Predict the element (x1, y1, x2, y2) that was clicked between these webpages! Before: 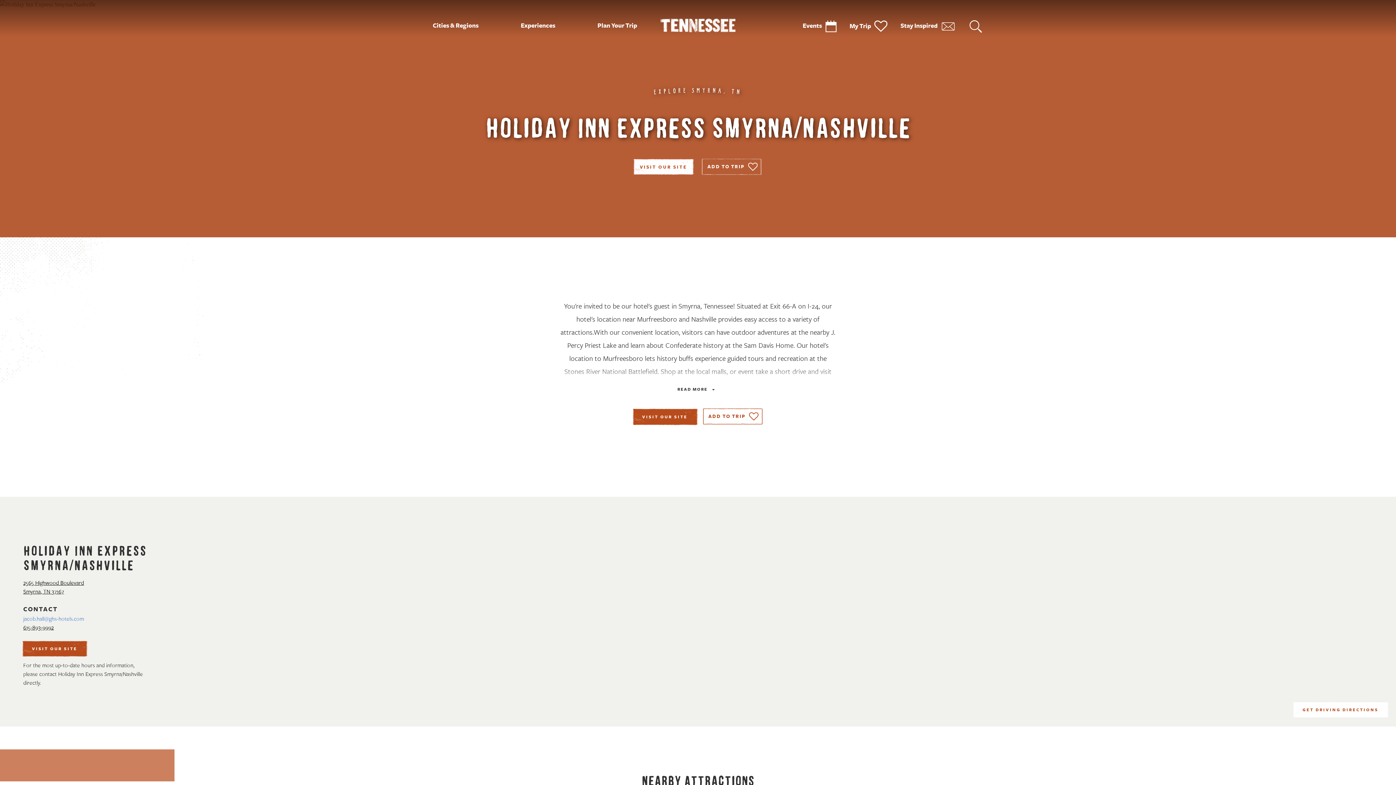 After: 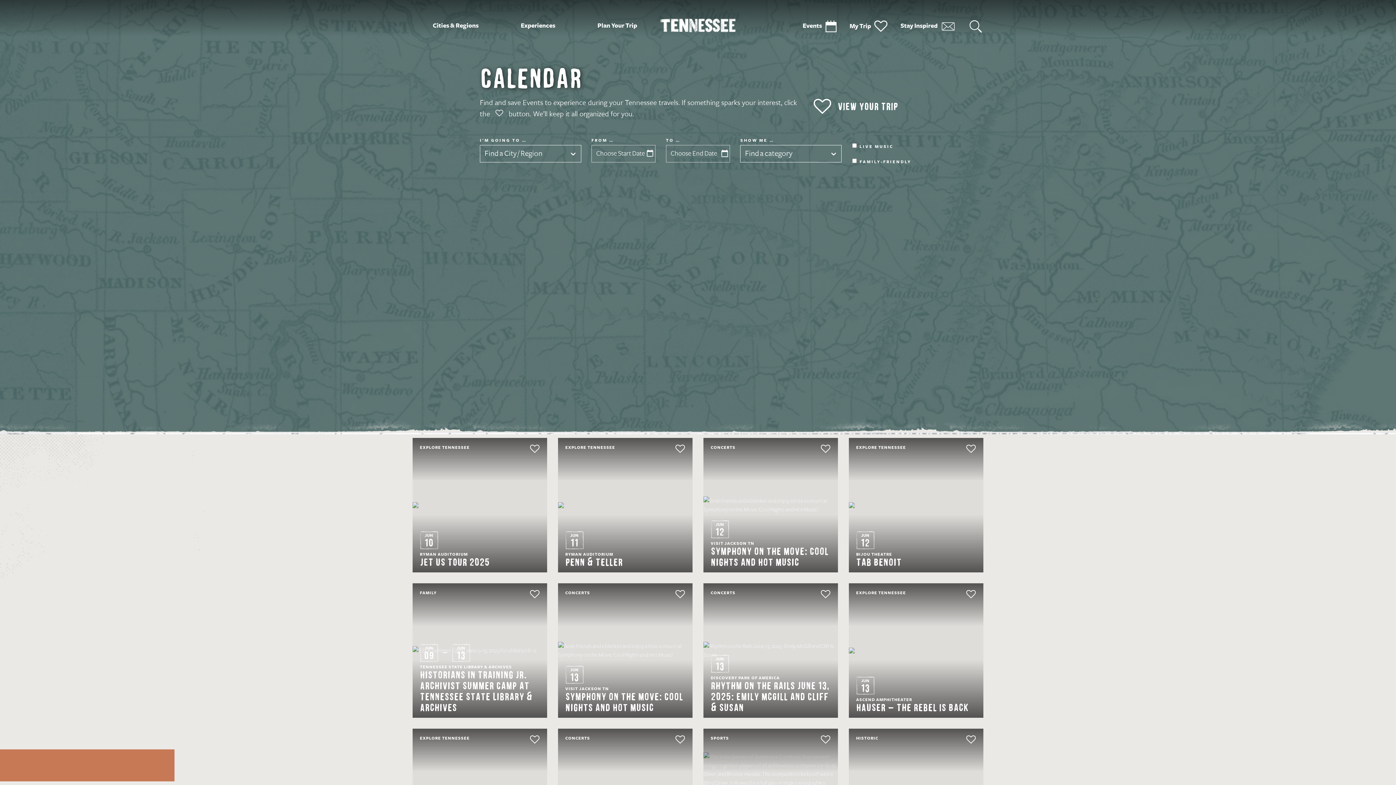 Action: bbox: (802, 20, 836, 32) label: Events